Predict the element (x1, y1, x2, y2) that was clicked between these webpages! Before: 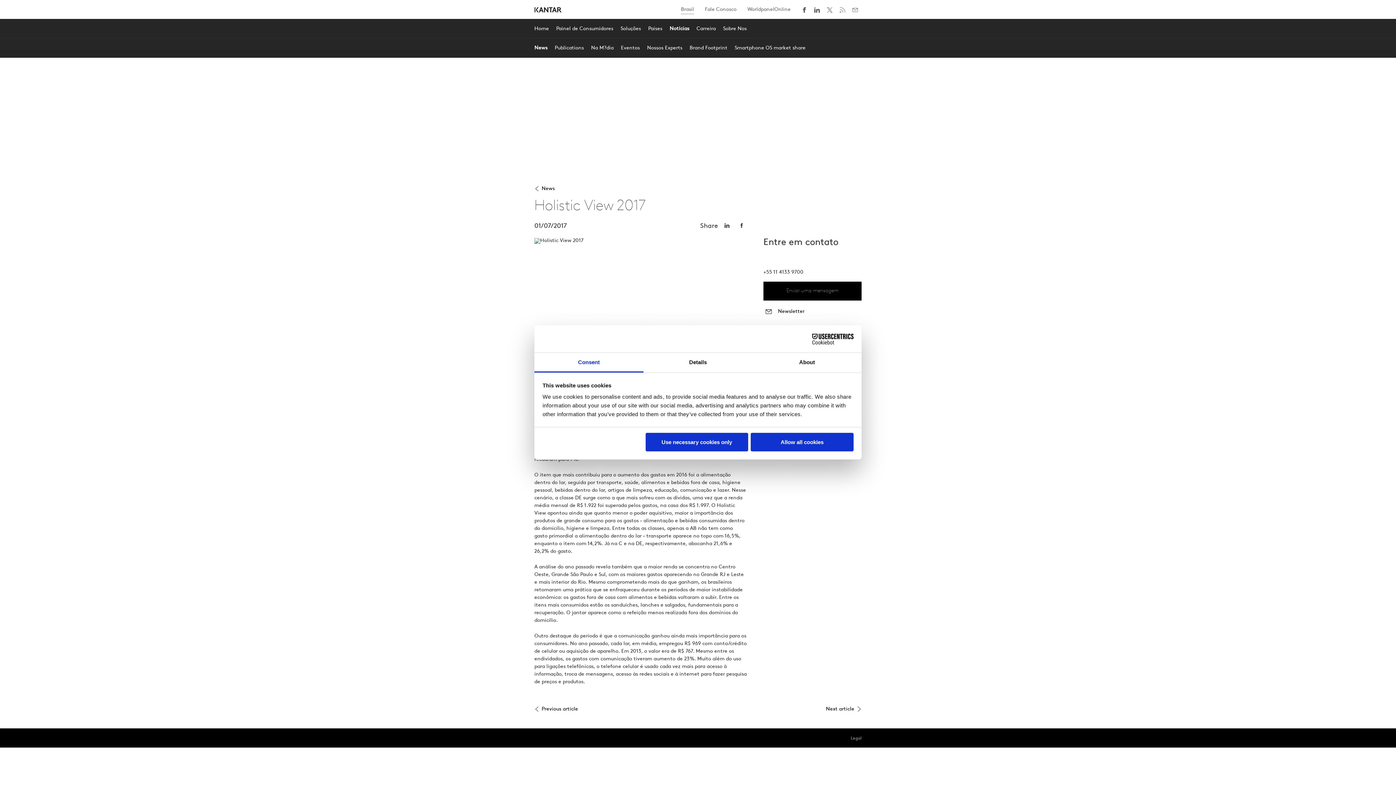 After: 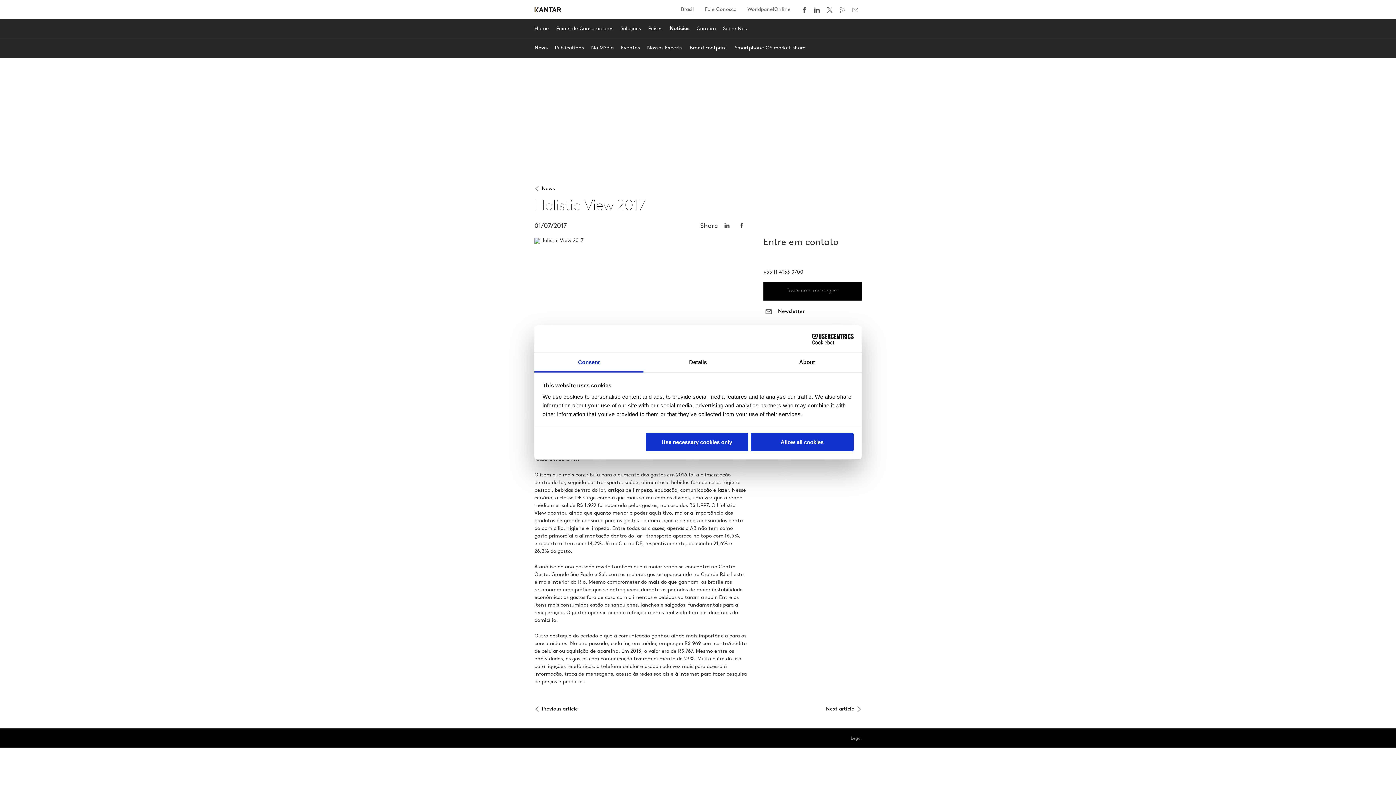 Action: bbox: (736, 220, 747, 230)